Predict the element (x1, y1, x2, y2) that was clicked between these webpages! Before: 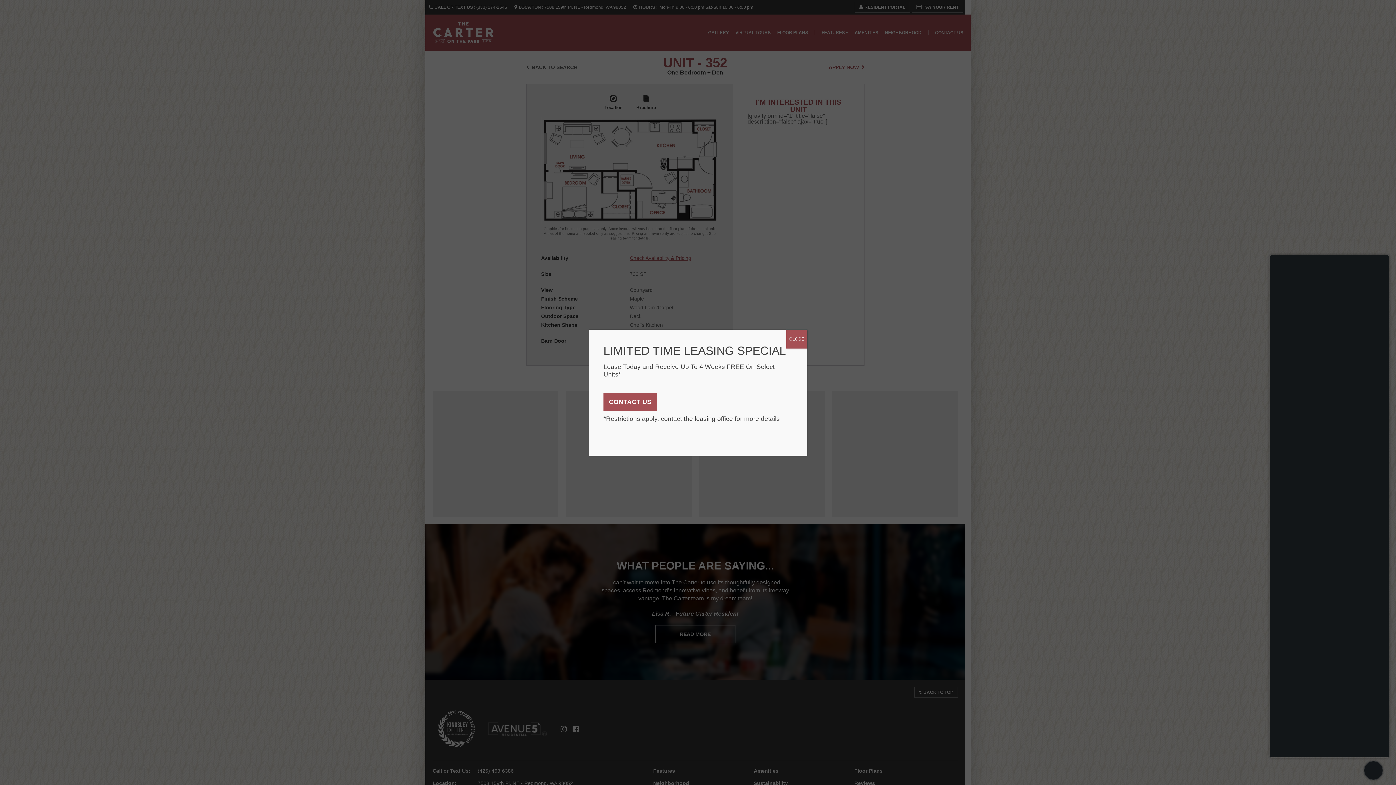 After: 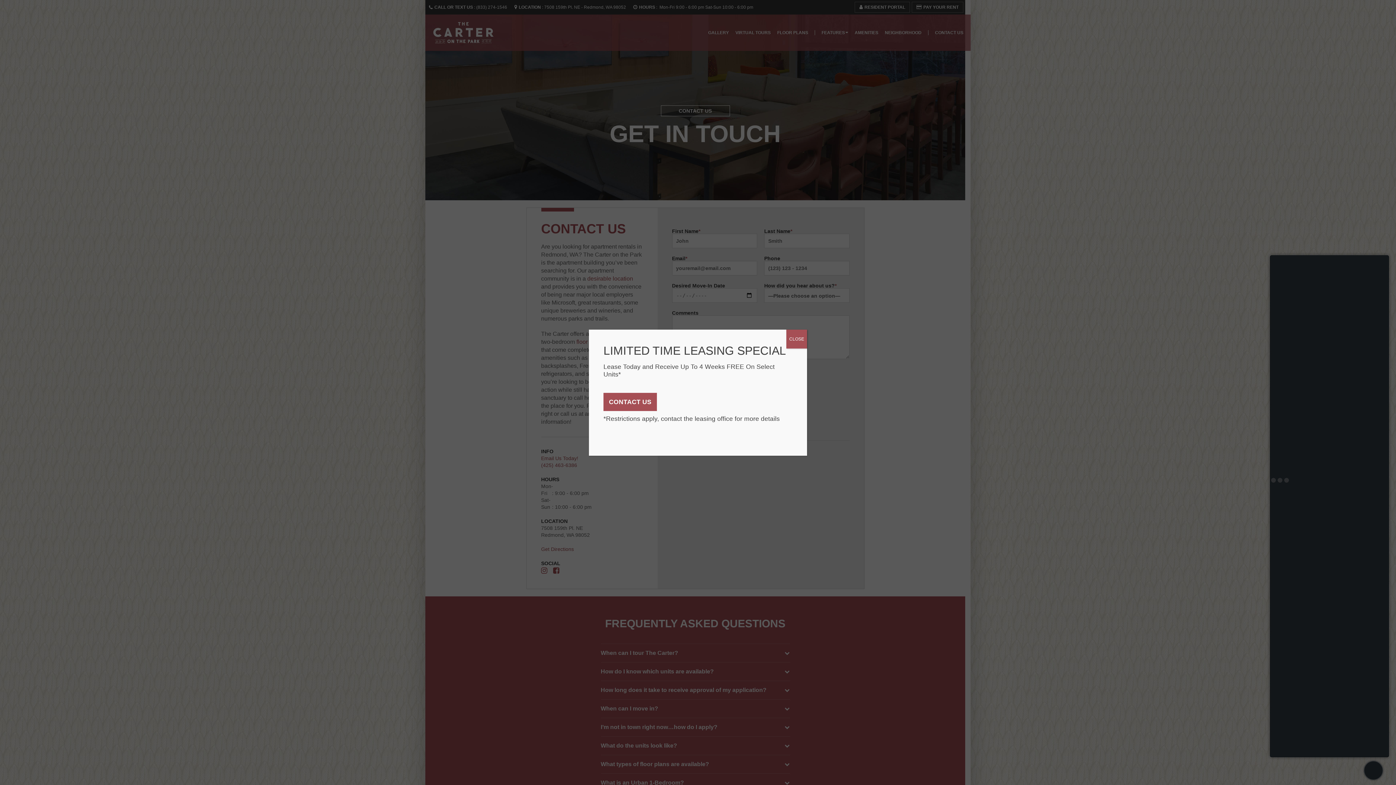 Action: bbox: (609, 398, 651, 405) label: CONTACT US